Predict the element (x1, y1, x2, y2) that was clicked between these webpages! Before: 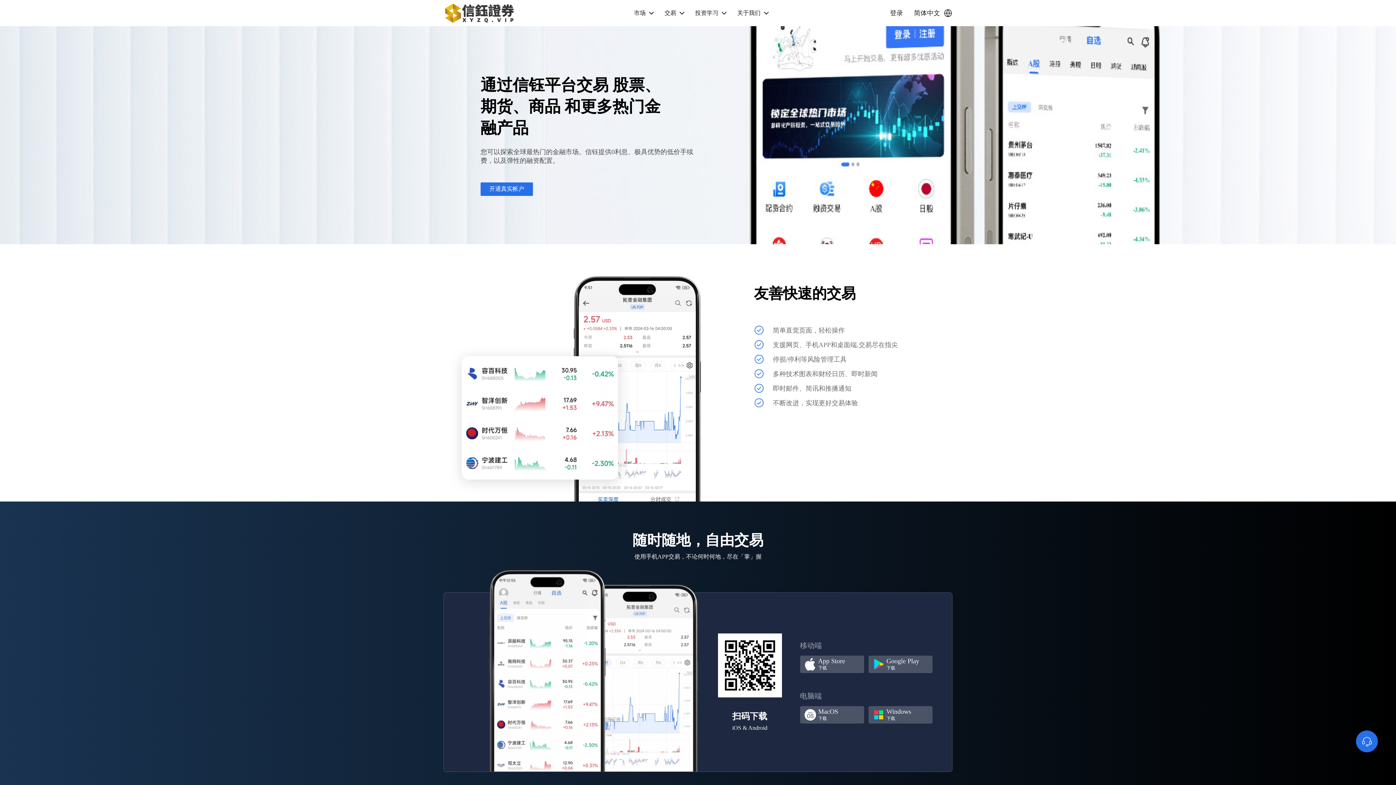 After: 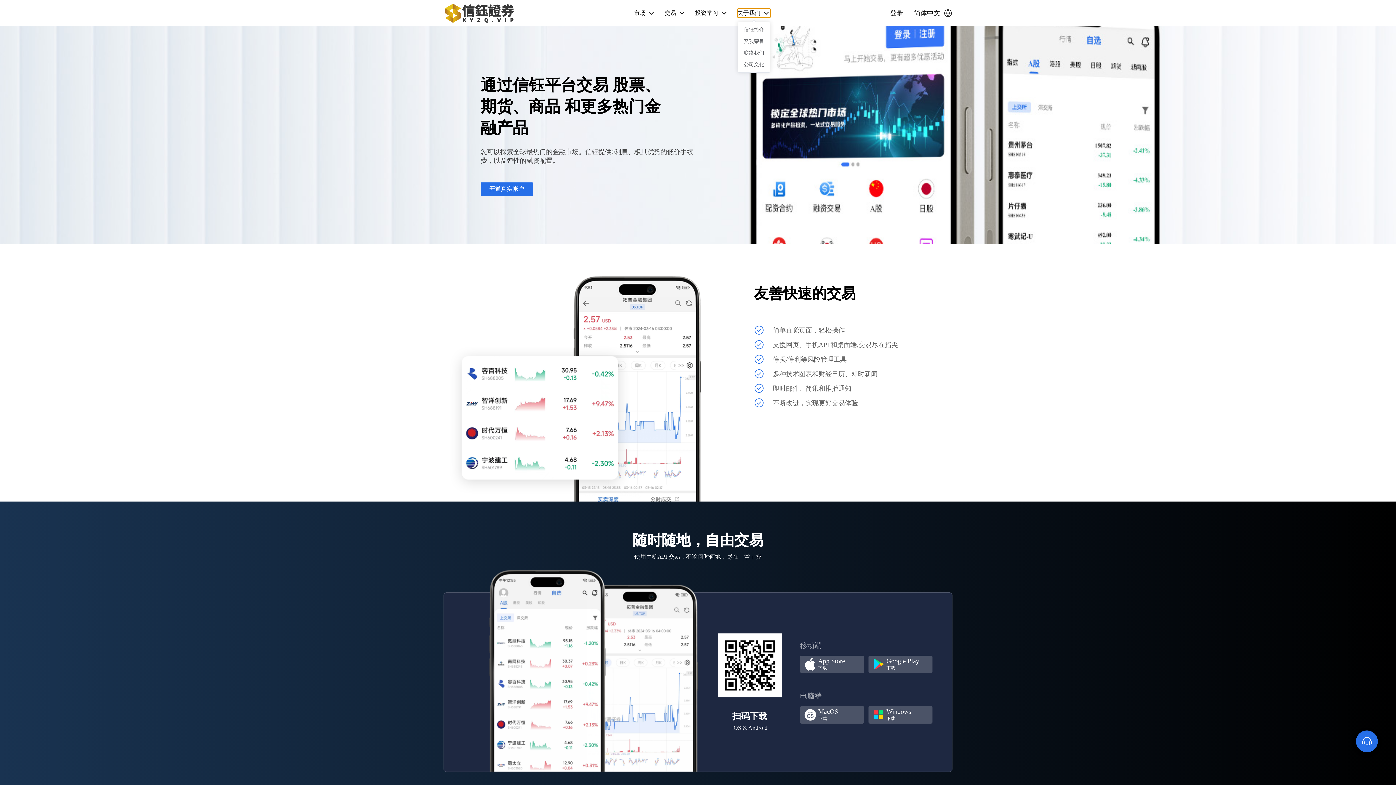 Action: bbox: (737, 8, 770, 17) label: 关于我们